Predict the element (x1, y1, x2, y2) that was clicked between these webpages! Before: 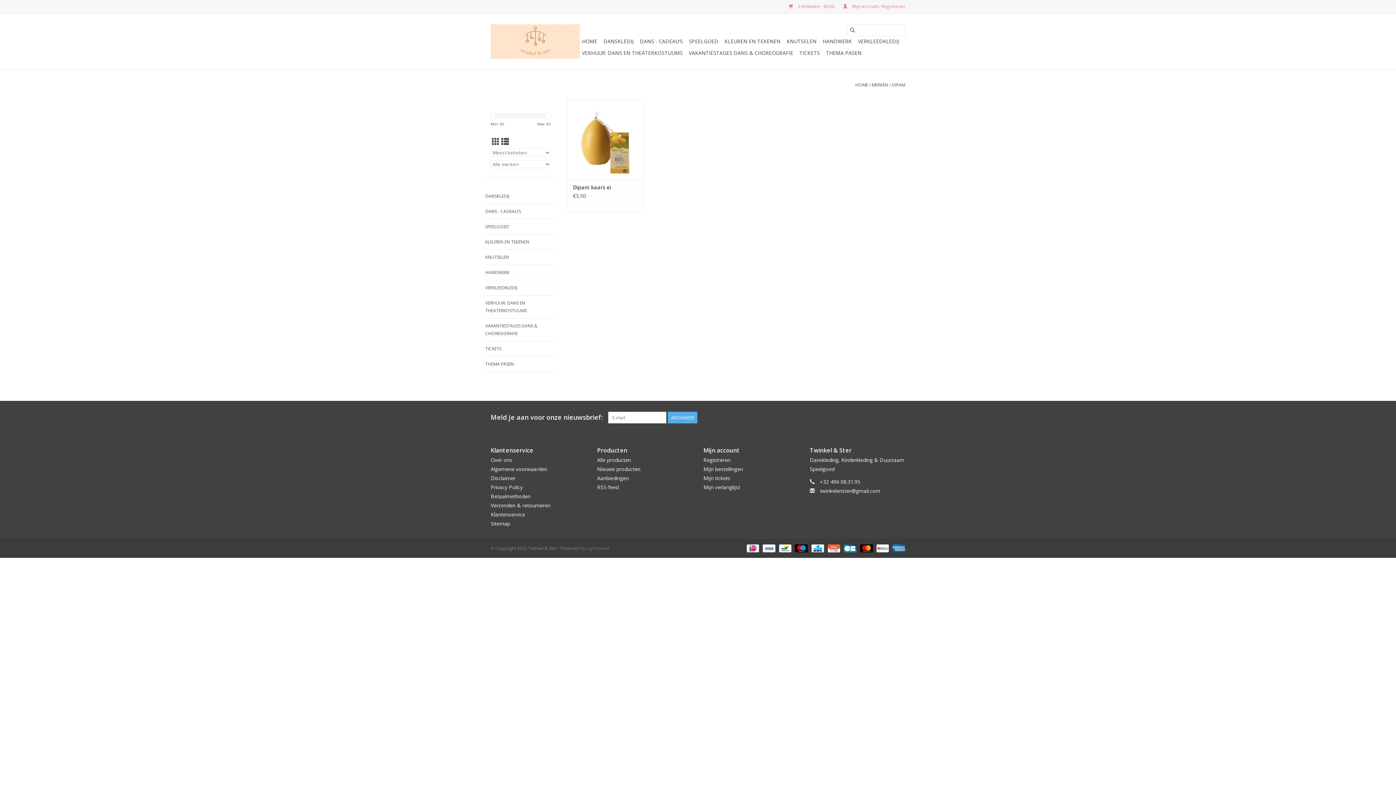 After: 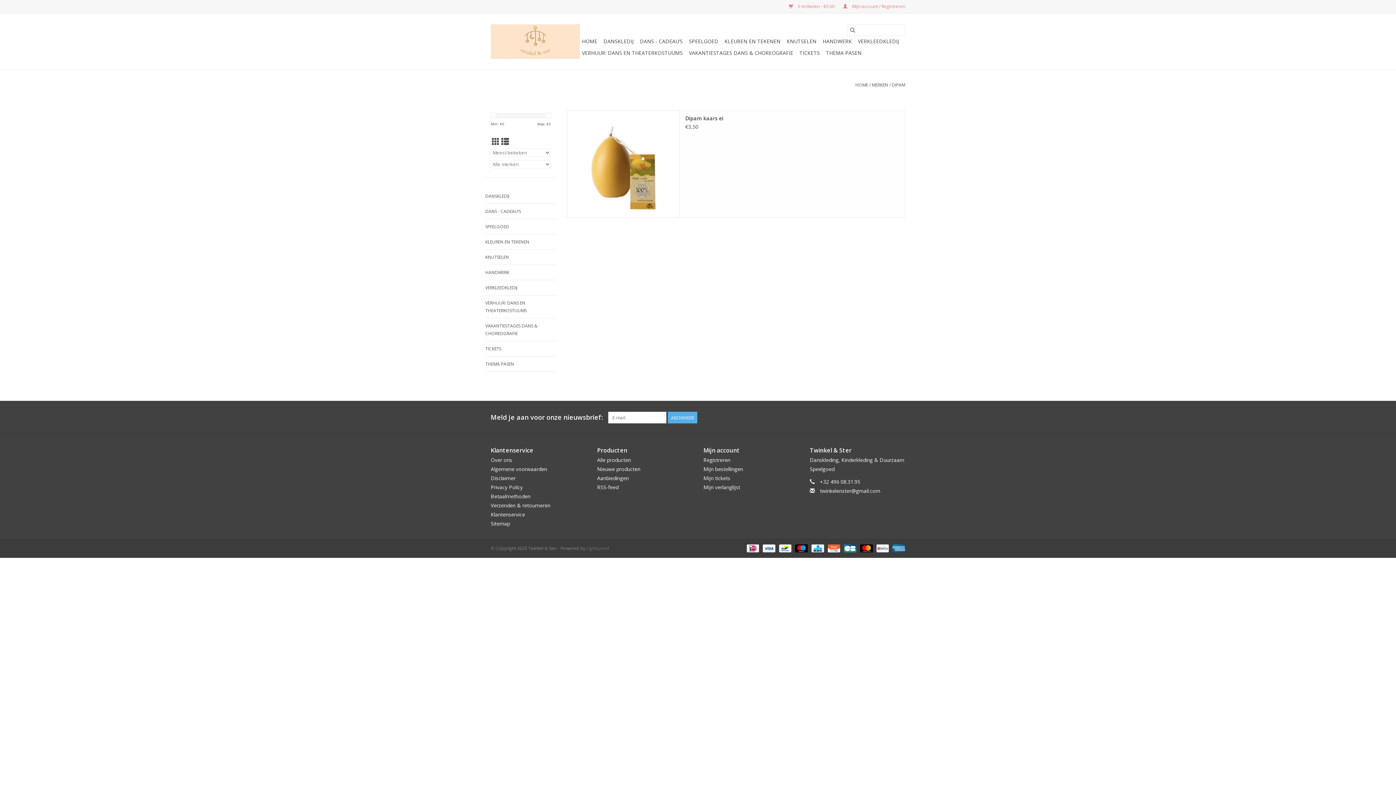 Action: bbox: (501, 136, 509, 146) label: Lijstweergave